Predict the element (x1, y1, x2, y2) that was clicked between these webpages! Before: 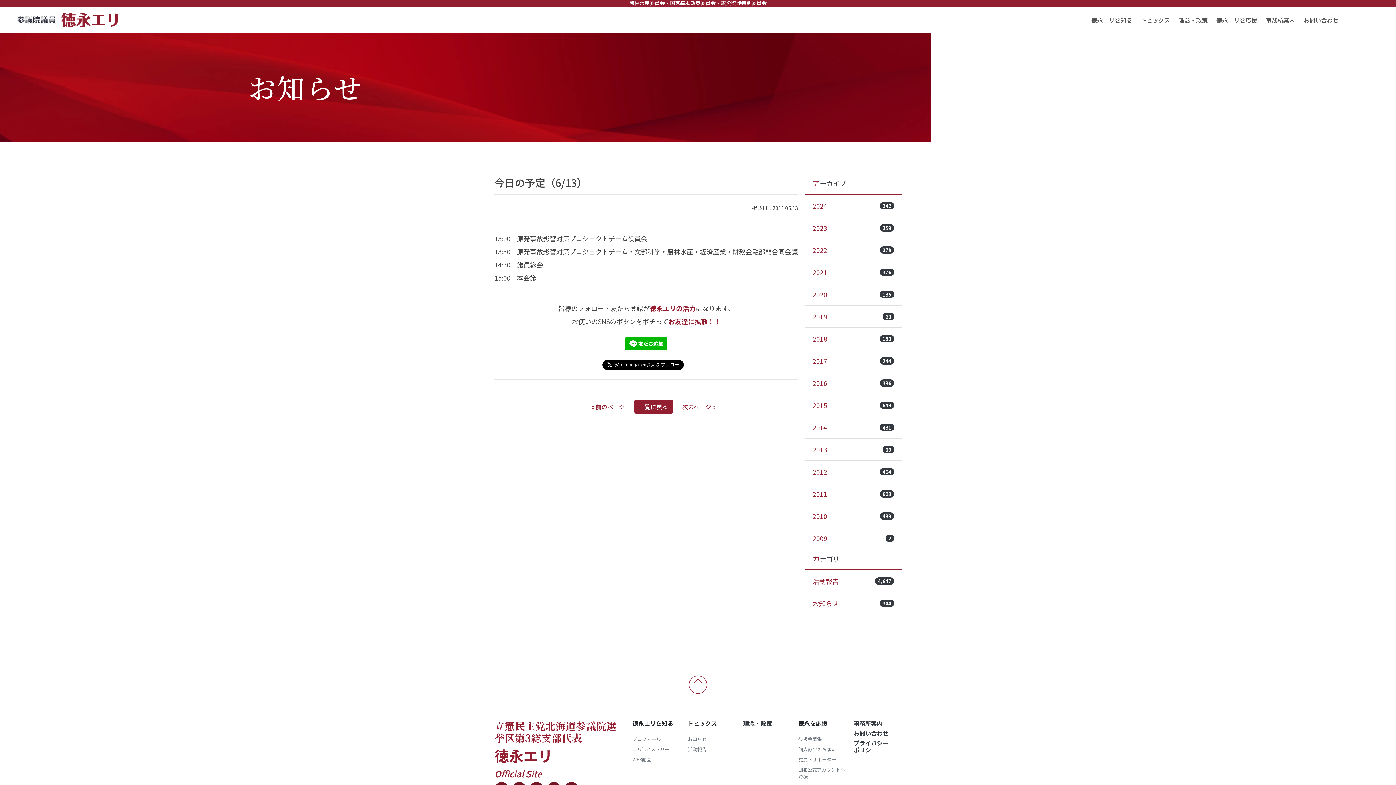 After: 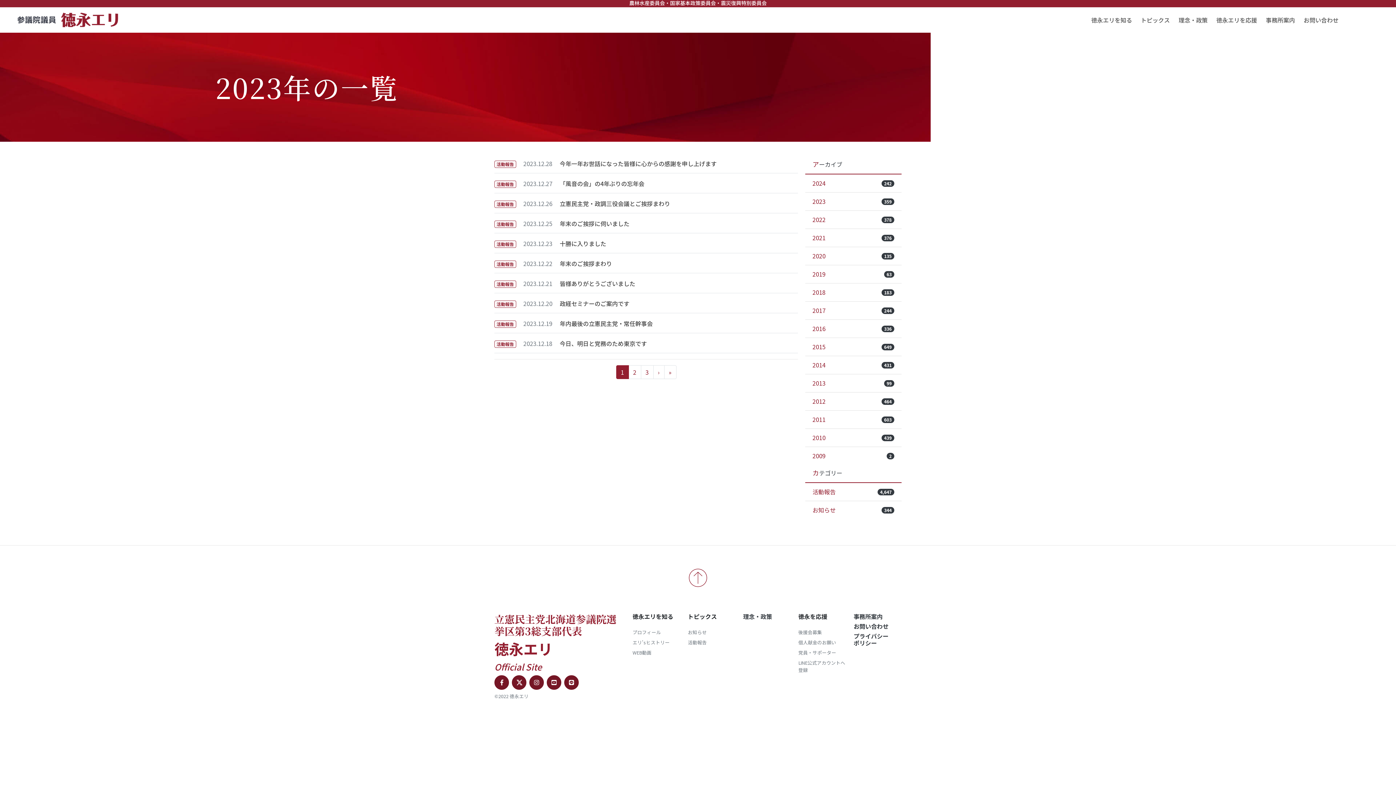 Action: label: 2023
359 bbox: (812, 221, 894, 234)